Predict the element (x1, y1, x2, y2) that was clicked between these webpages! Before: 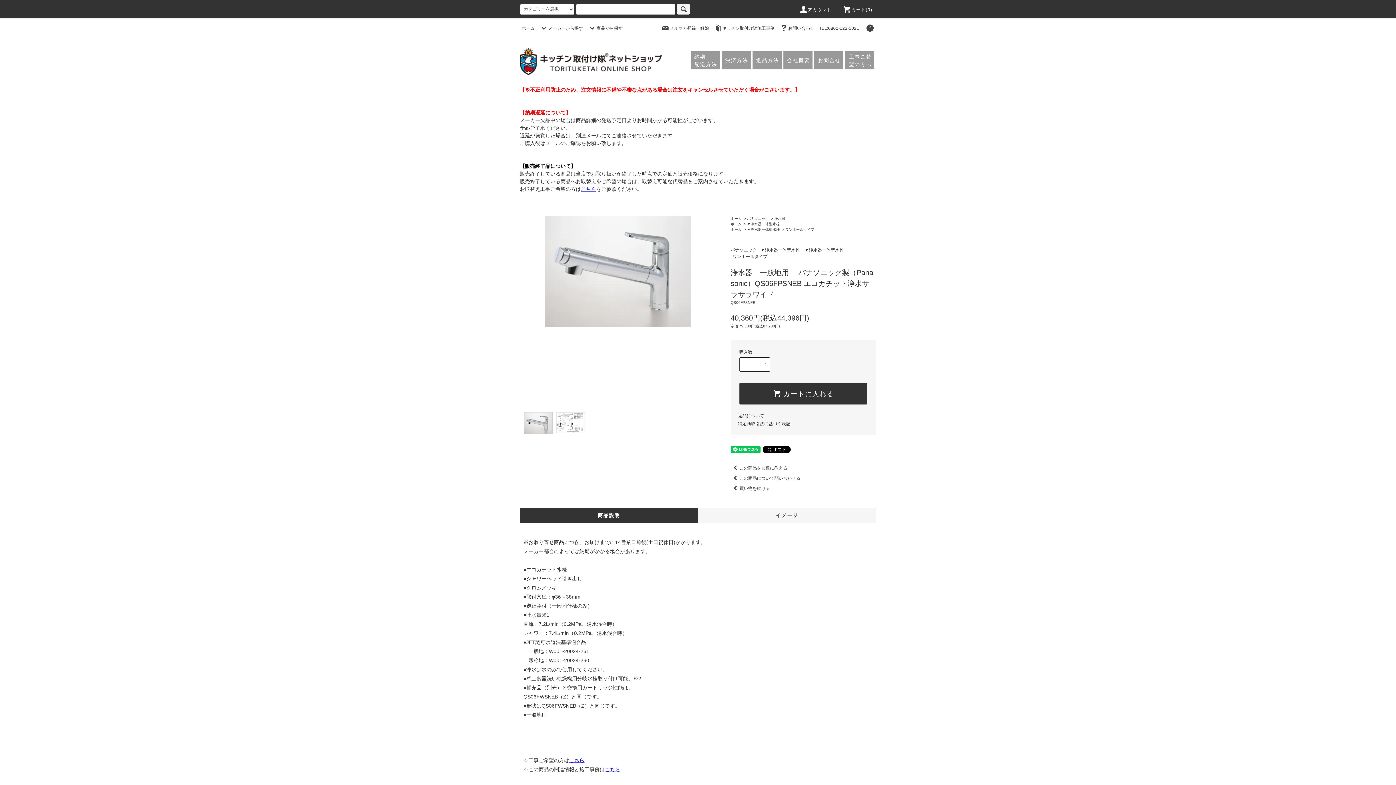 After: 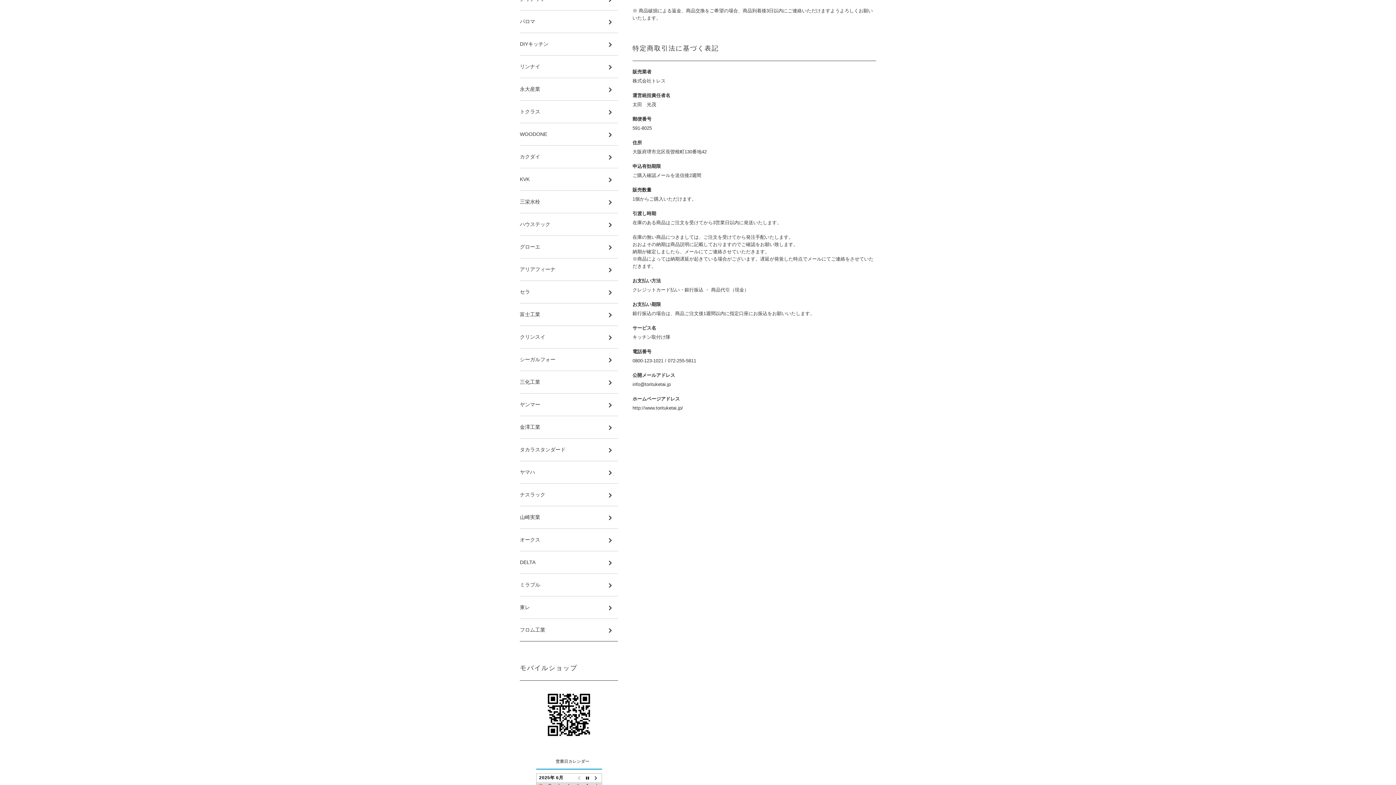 Action: bbox: (787, 57, 810, 63) label: 会社概要